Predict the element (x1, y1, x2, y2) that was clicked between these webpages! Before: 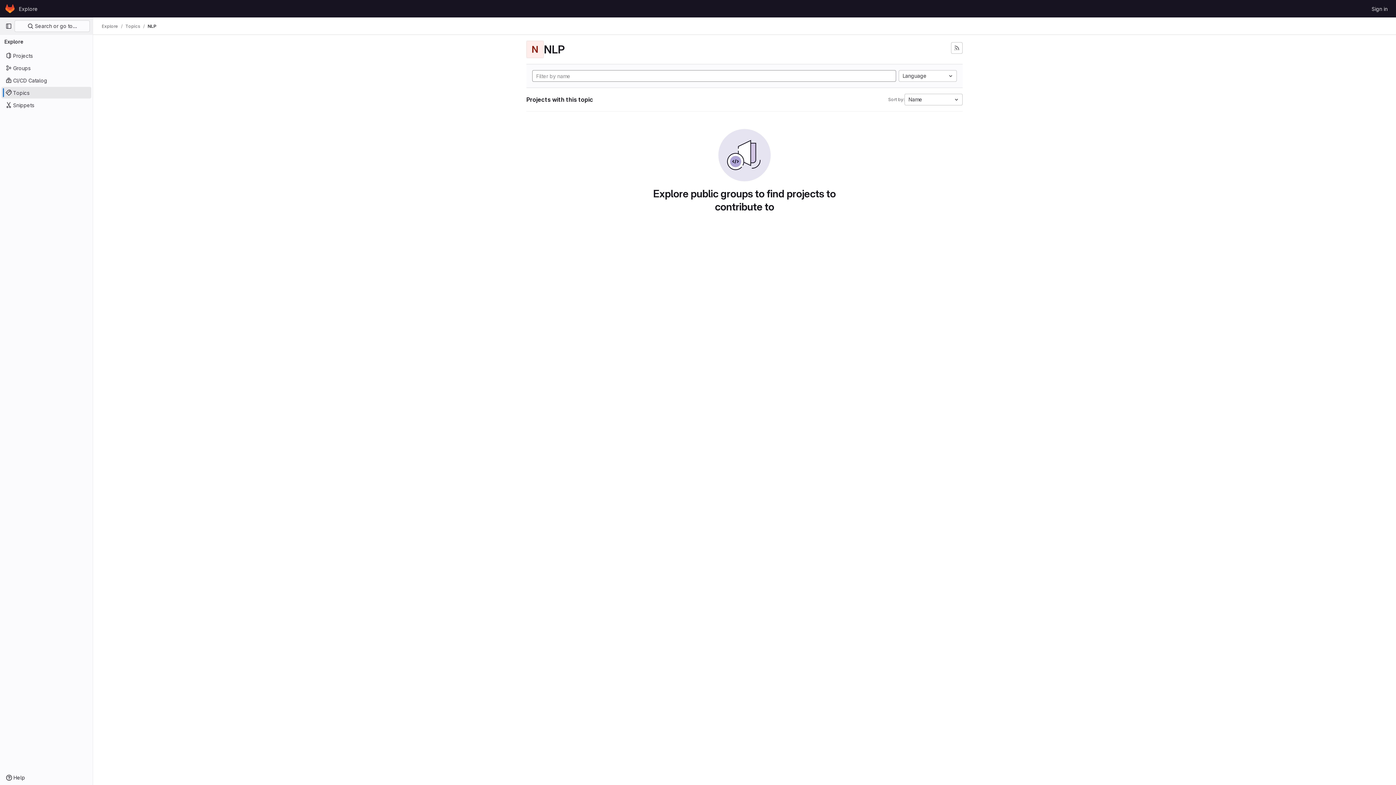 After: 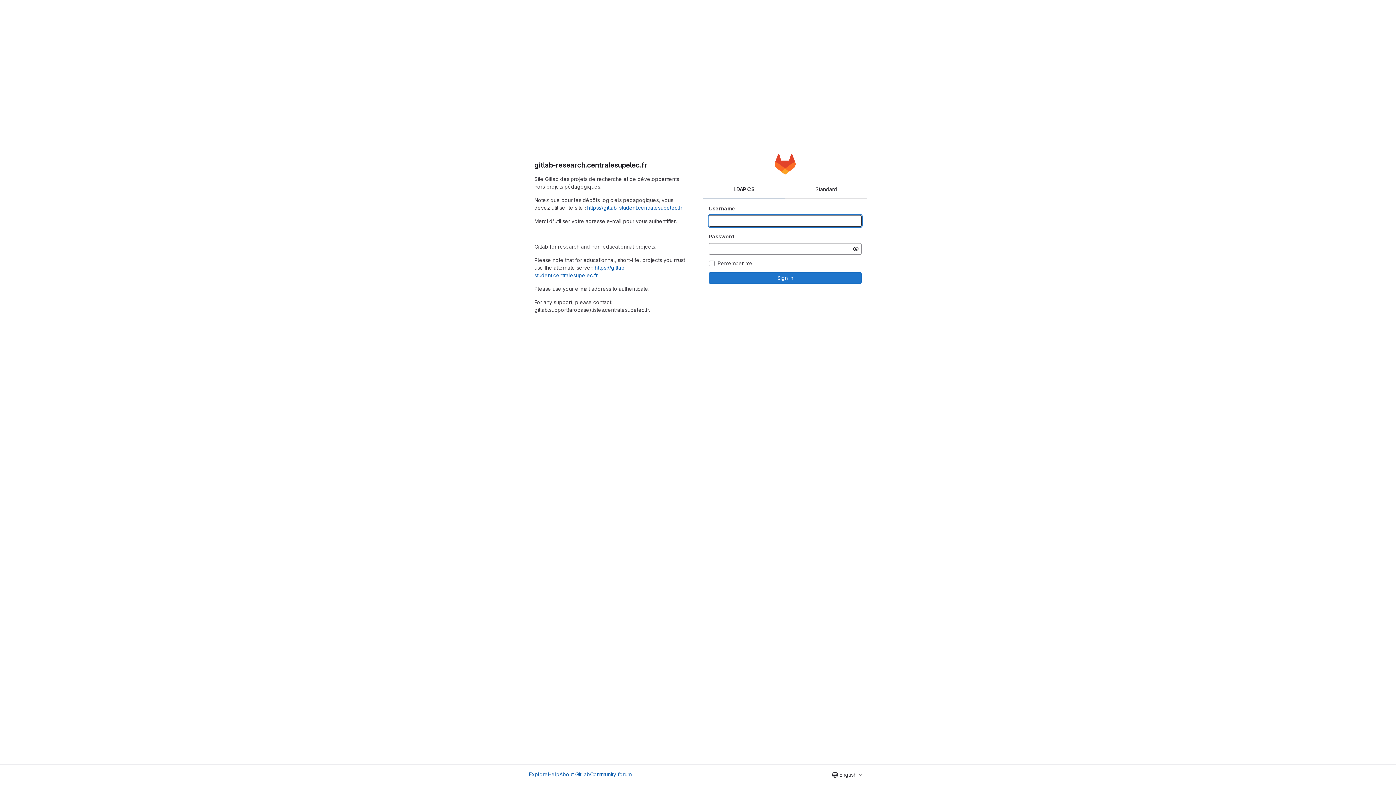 Action: label: Sign in bbox: (1369, 2, 1390, 14)